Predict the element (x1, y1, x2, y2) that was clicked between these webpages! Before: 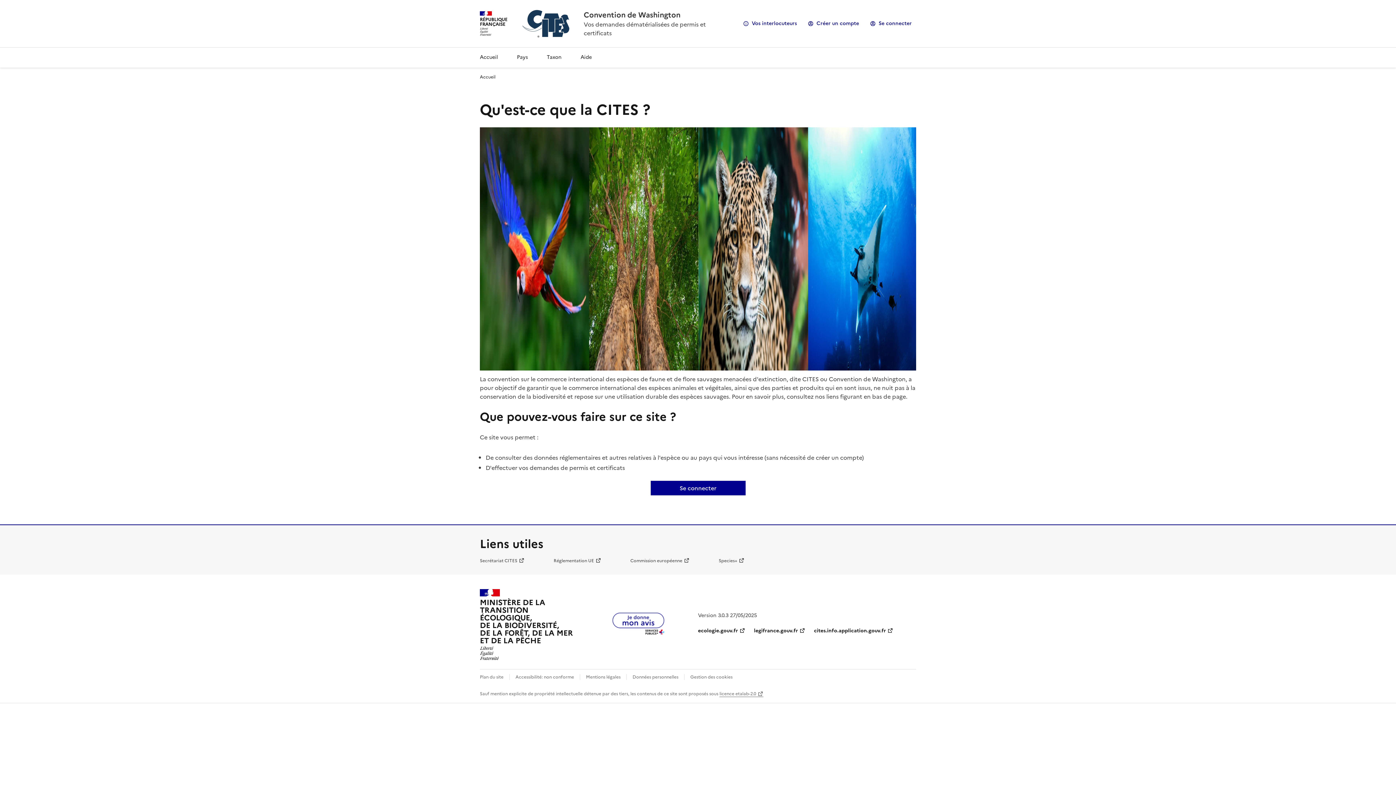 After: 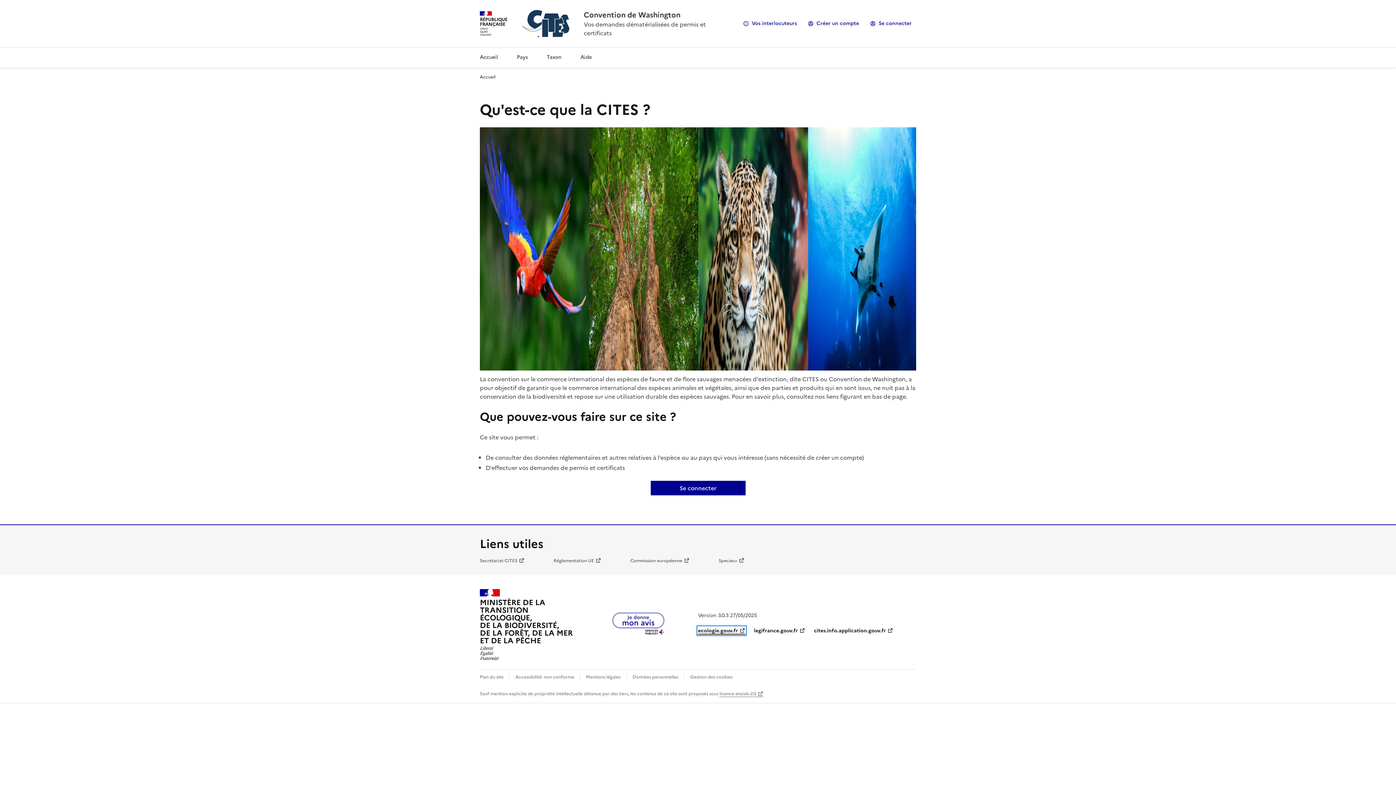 Action: bbox: (698, 627, 745, 634) label: ecologie.gouv.fr